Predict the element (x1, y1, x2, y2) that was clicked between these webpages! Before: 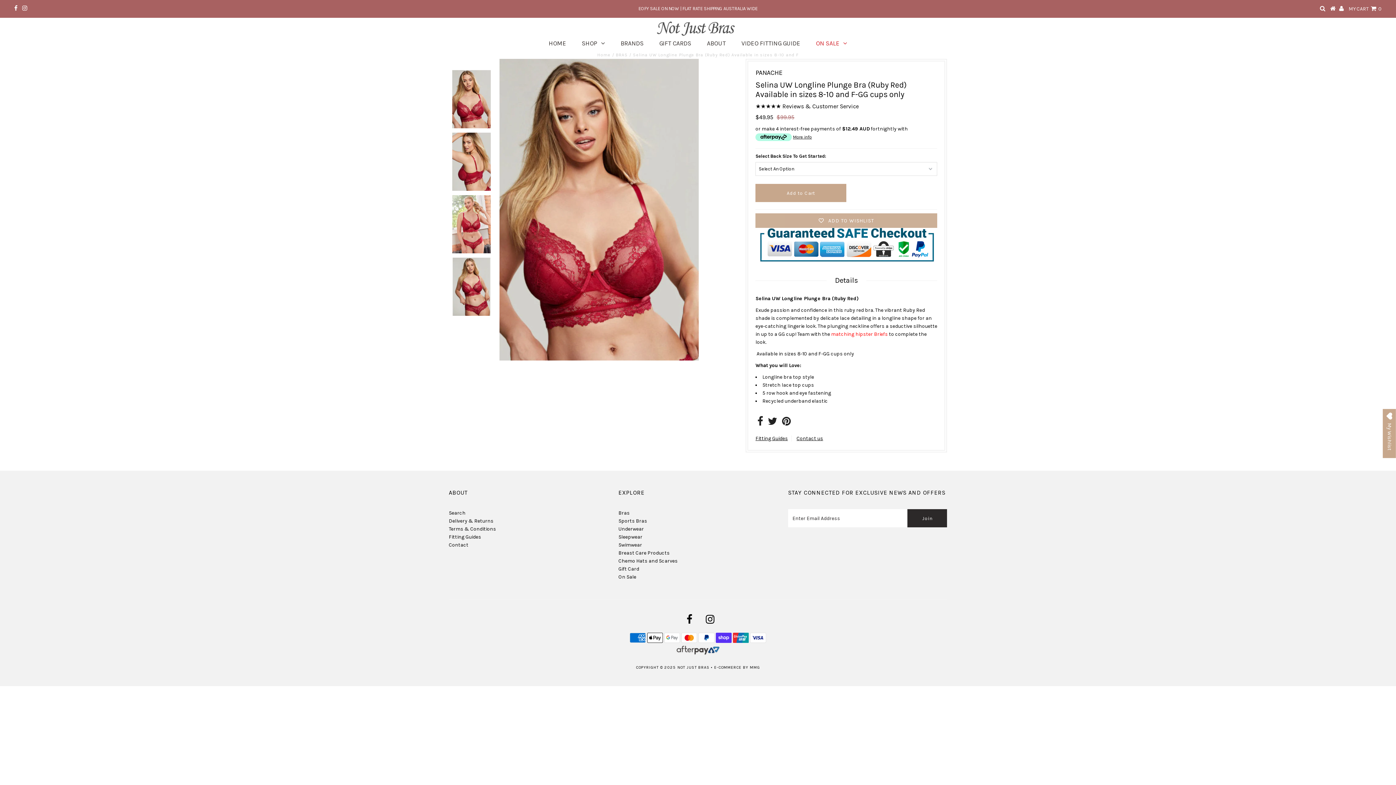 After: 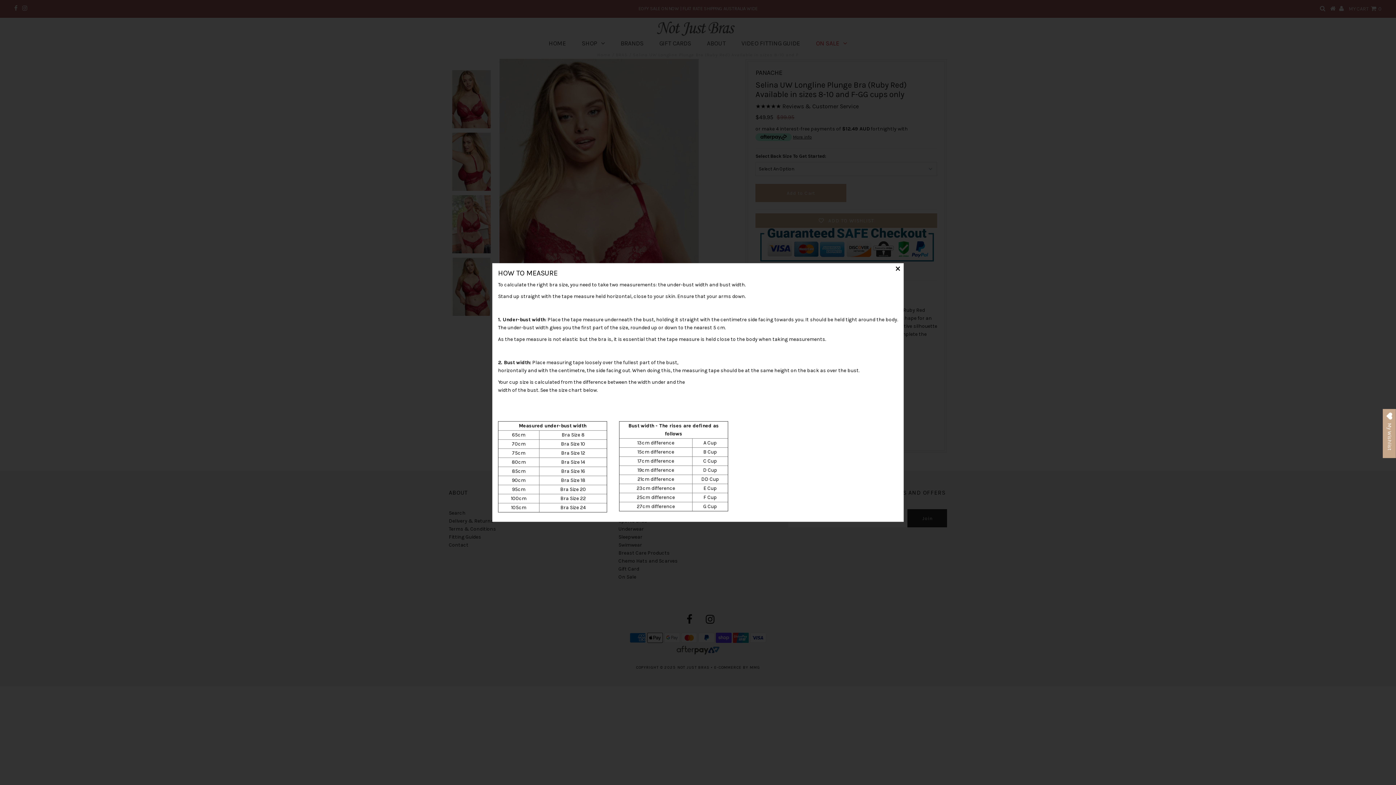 Action: bbox: (755, 435, 788, 441) label: Fitting Guides